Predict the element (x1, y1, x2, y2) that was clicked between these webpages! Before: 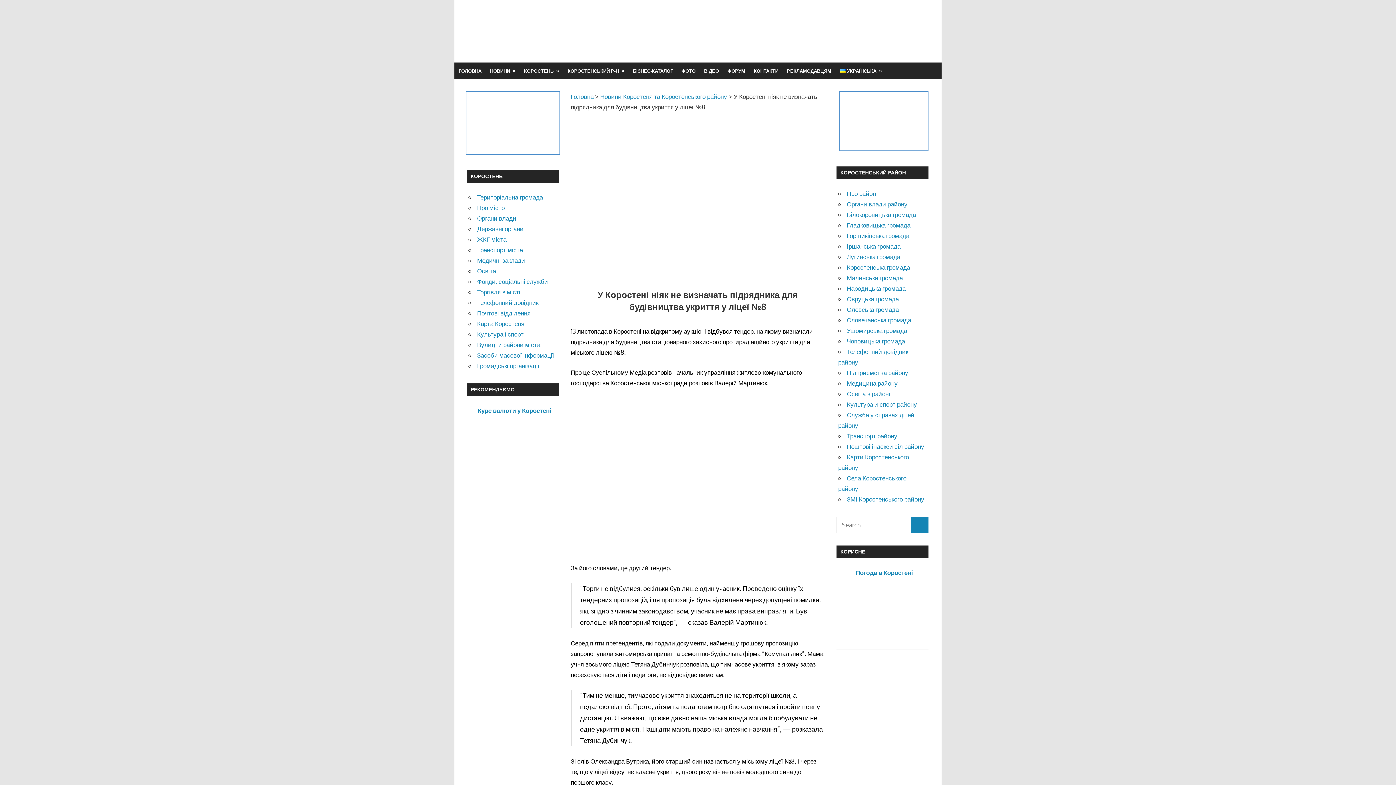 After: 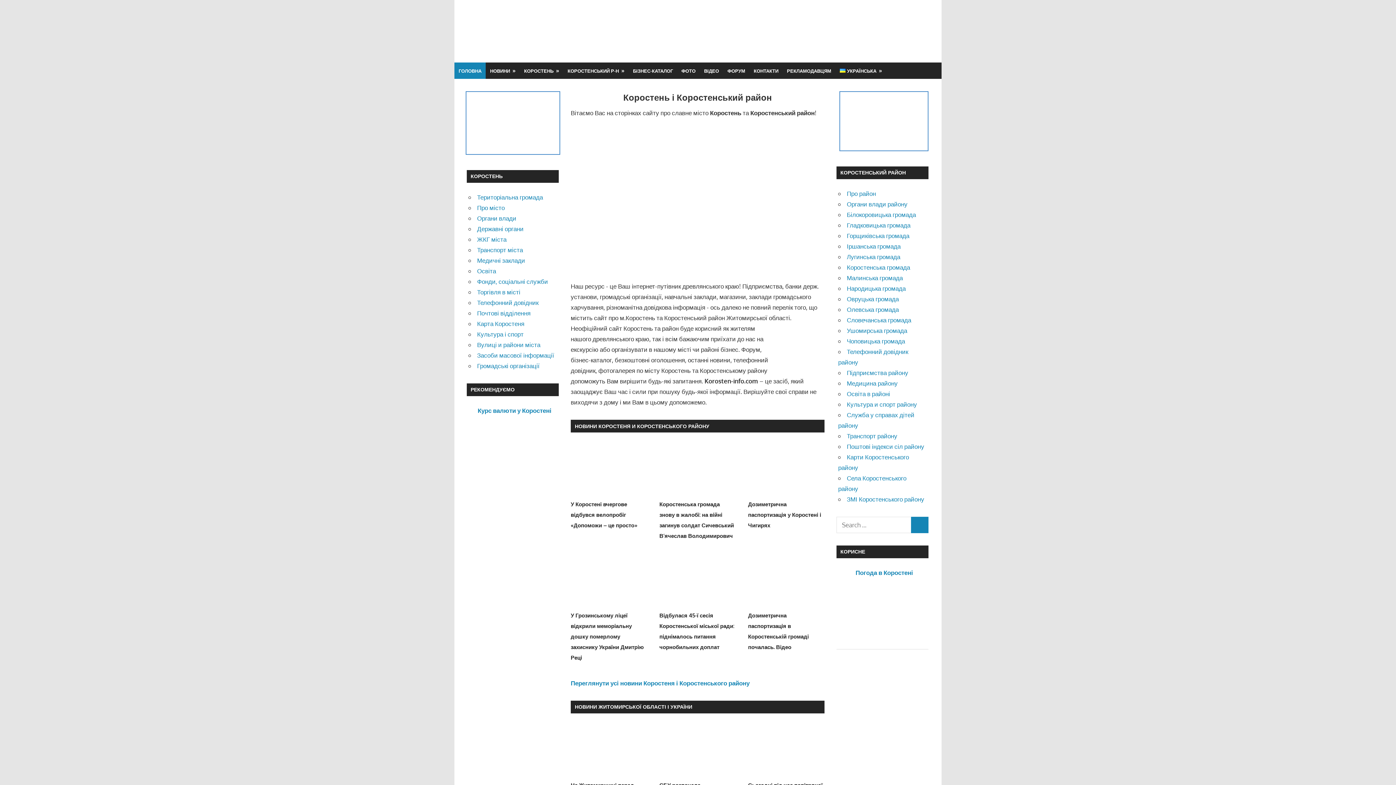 Action: bbox: (466, 13, 569, 21)